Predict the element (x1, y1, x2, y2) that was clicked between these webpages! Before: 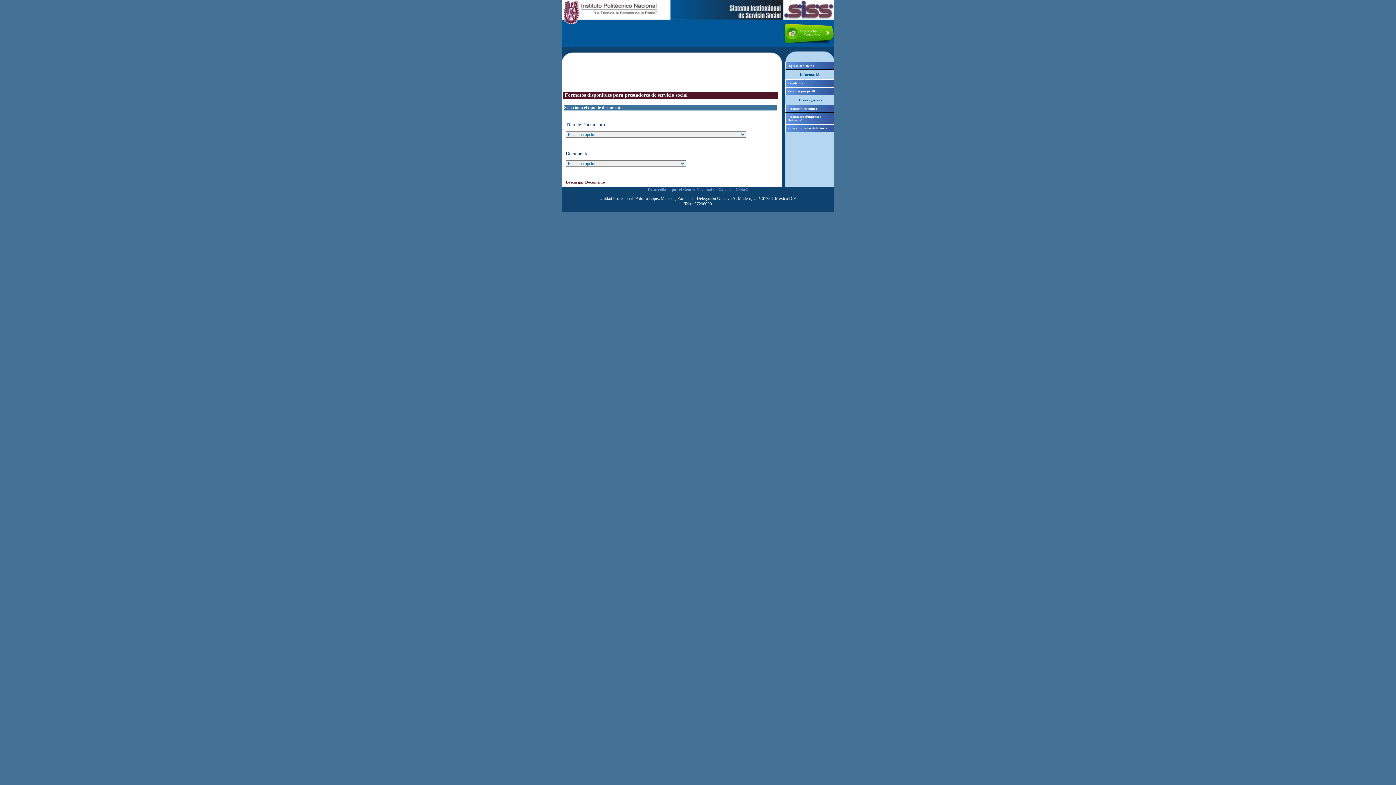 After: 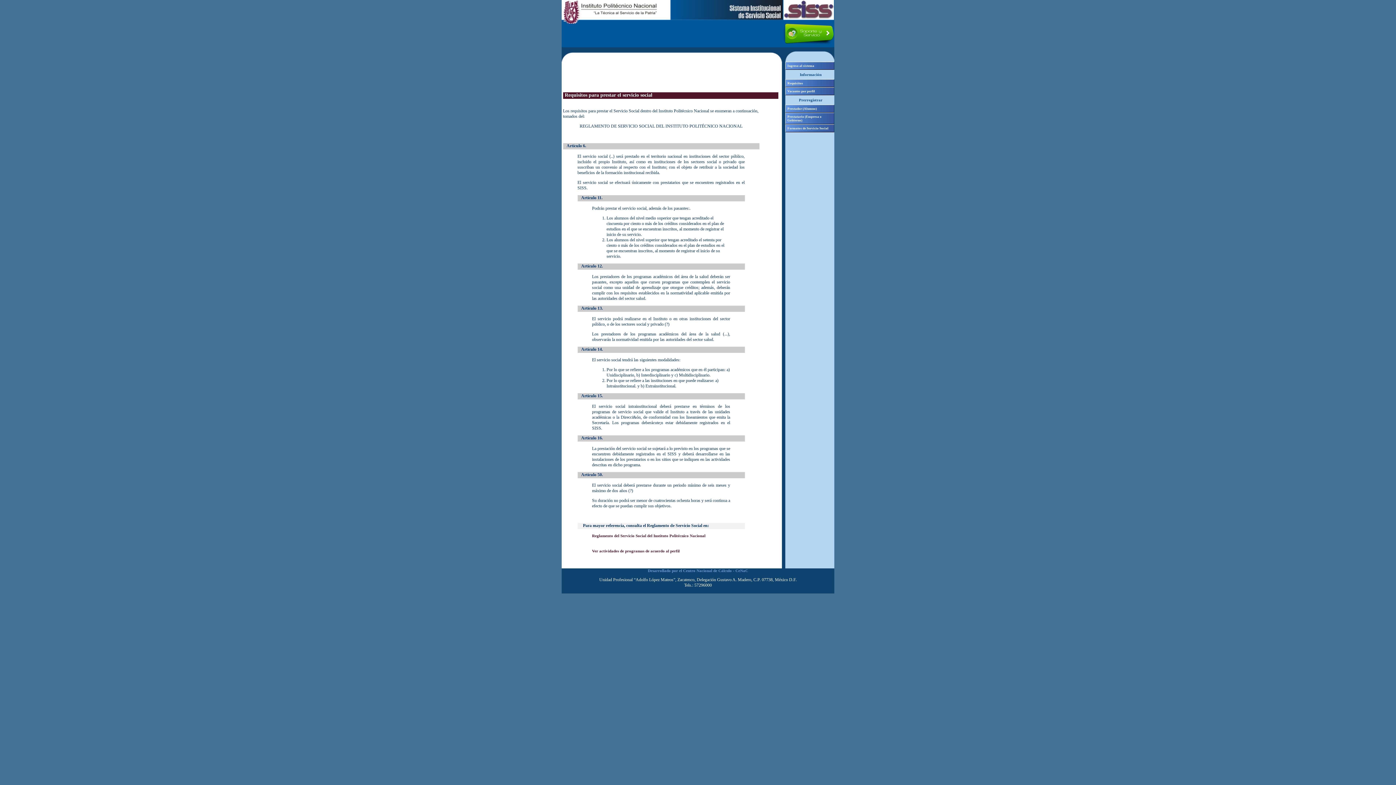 Action: bbox: (785, 79, 834, 87) label: Requisitos